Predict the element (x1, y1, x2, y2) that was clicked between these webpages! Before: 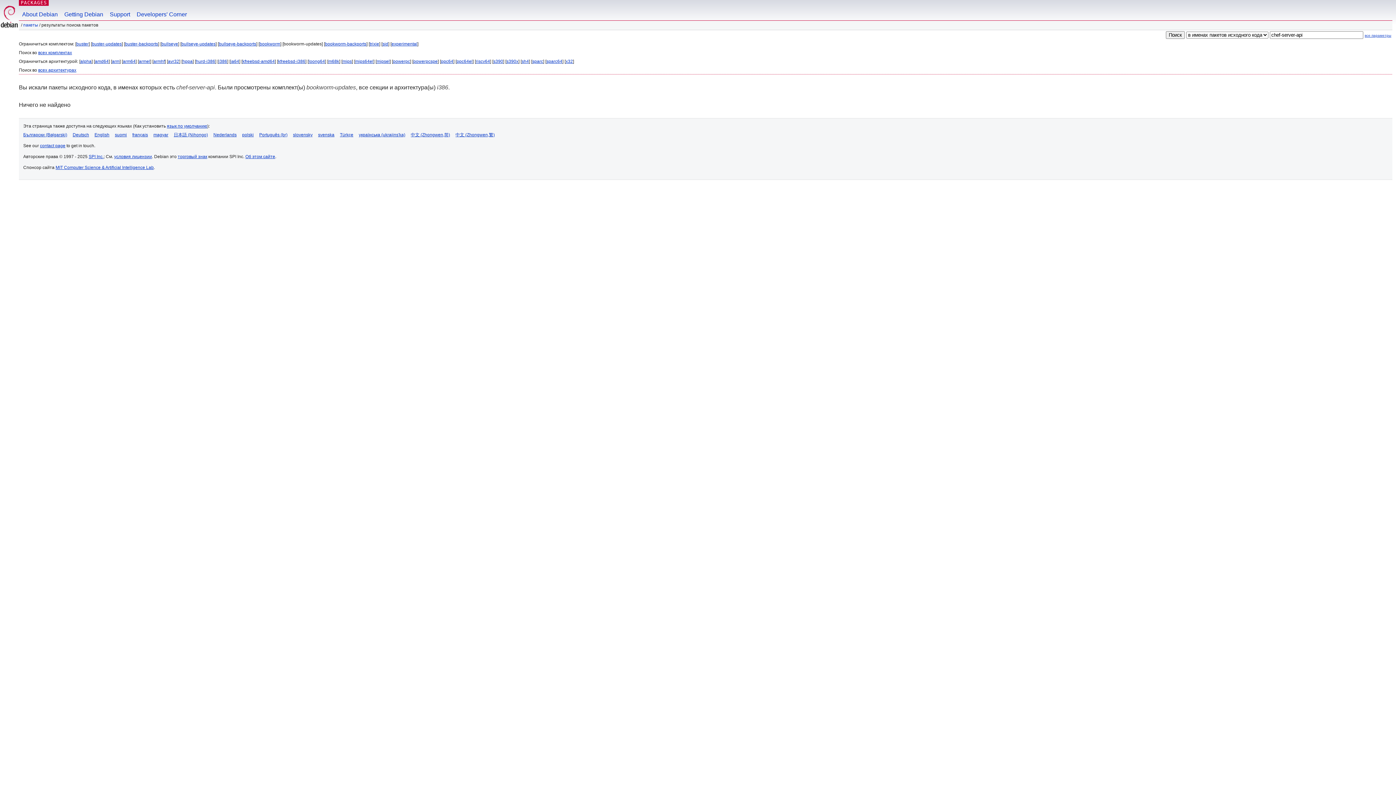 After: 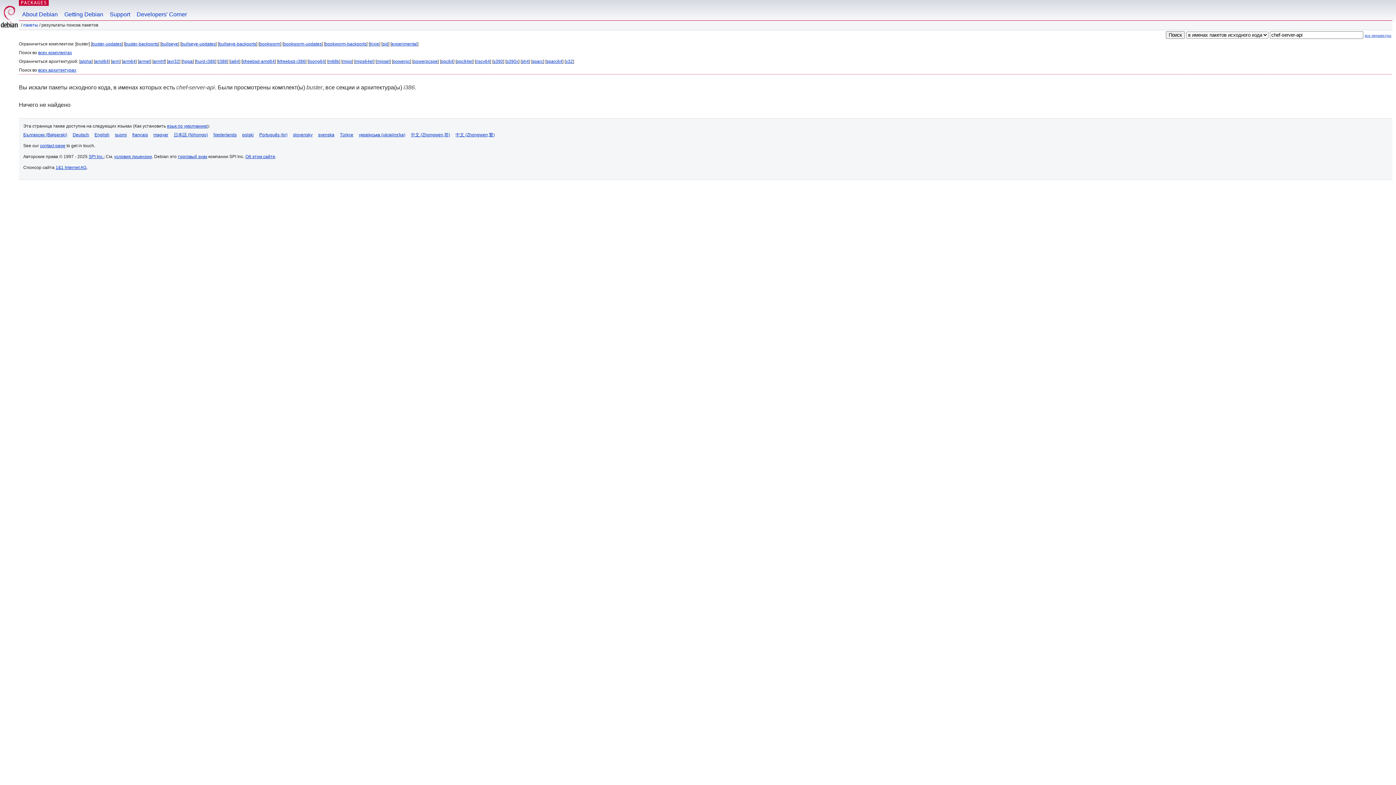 Action: bbox: (76, 41, 88, 46) label: buster